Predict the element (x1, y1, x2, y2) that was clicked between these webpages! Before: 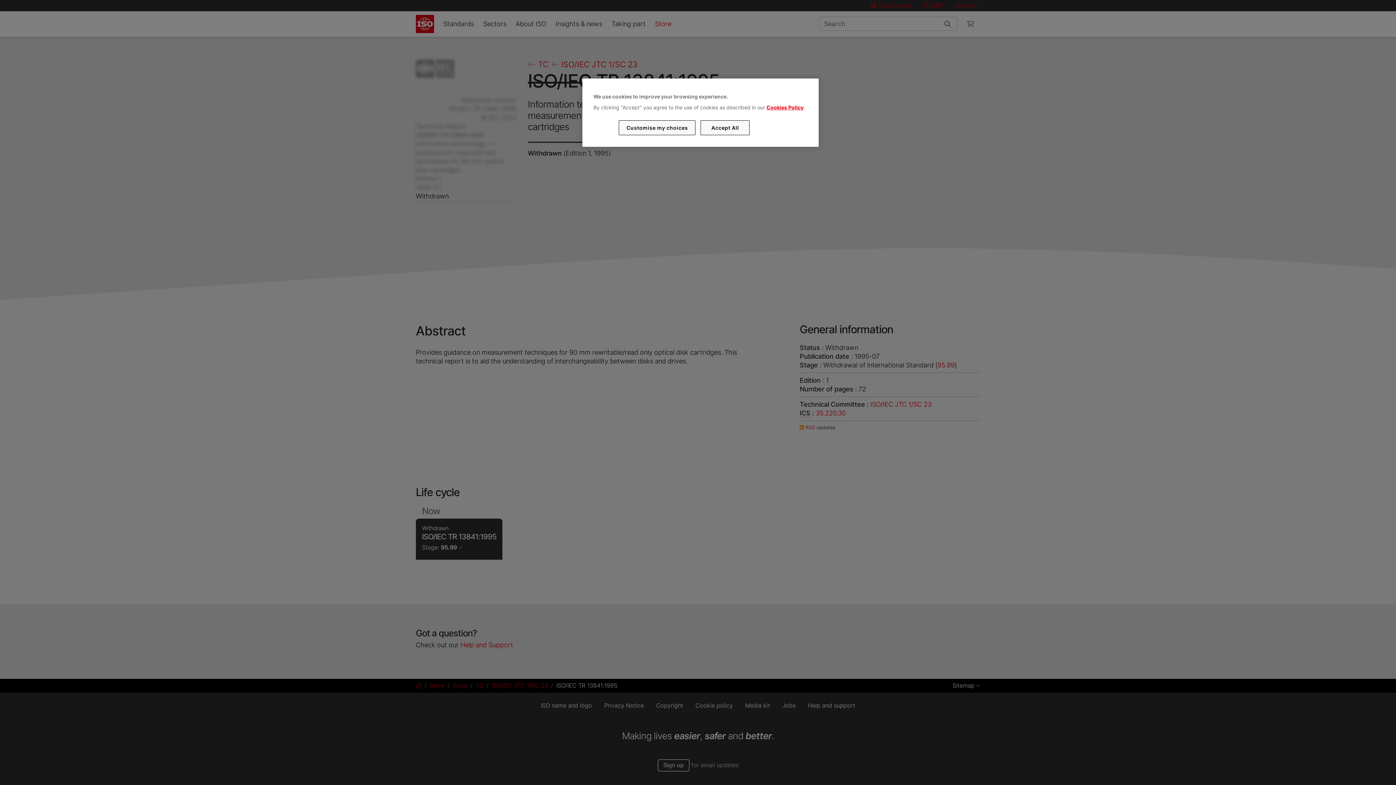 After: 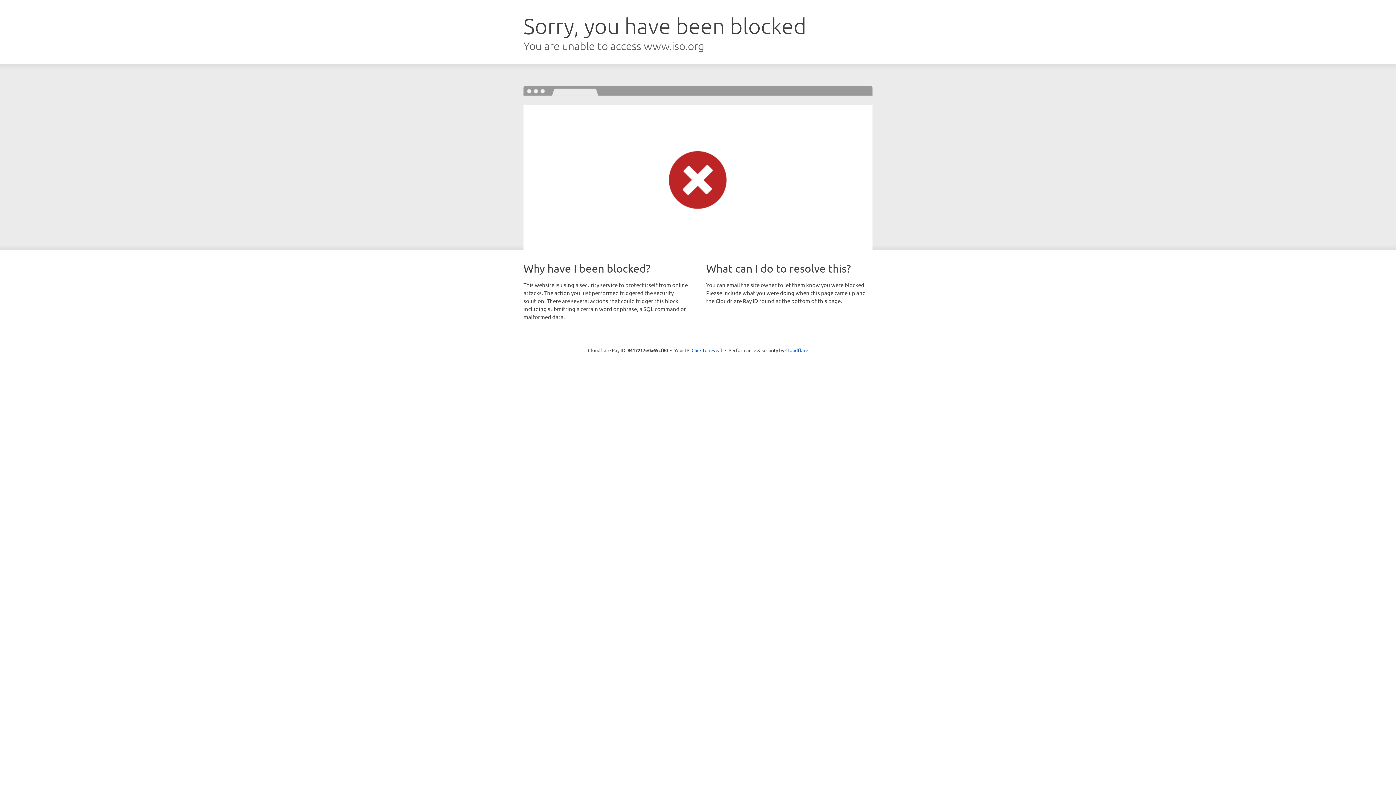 Action: bbox: (766, 104, 803, 110) label: Cookies Policy